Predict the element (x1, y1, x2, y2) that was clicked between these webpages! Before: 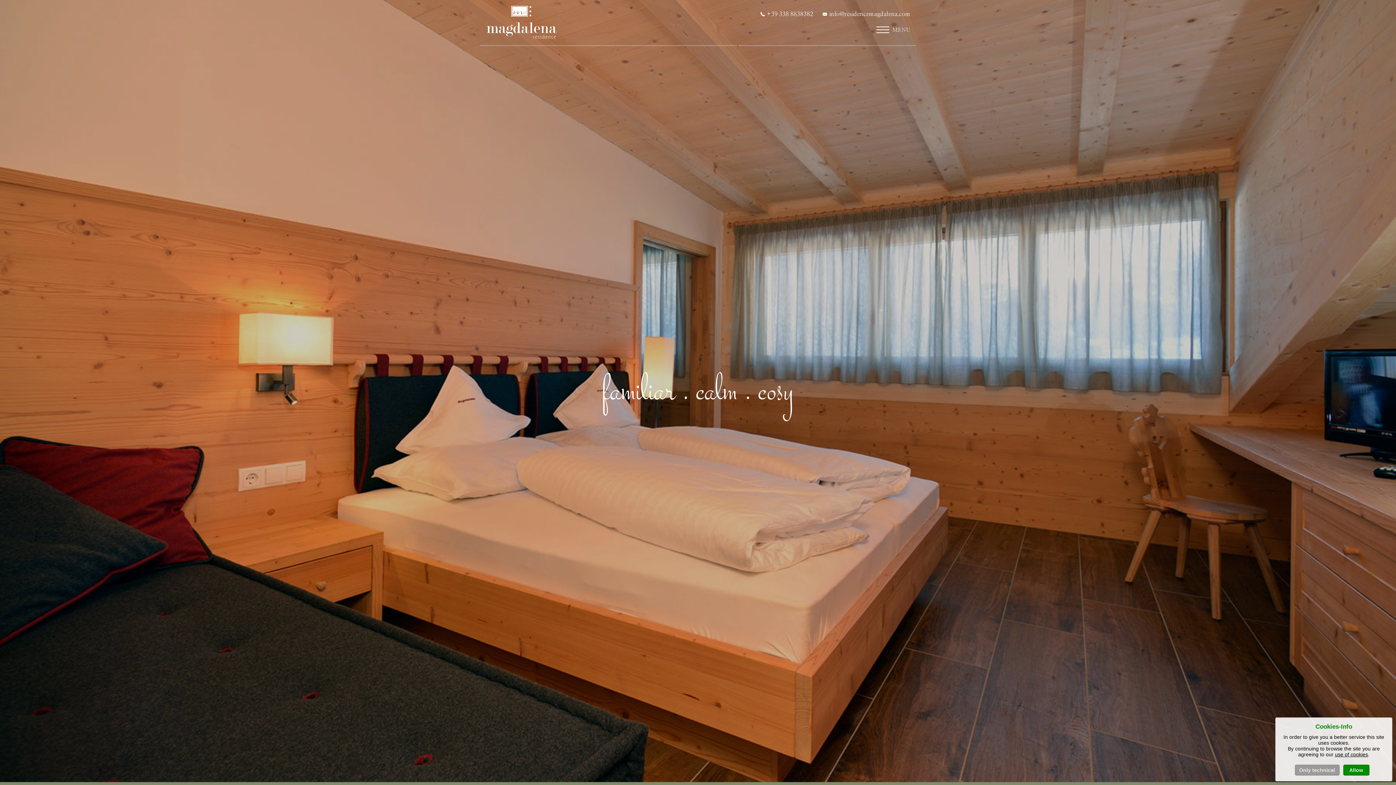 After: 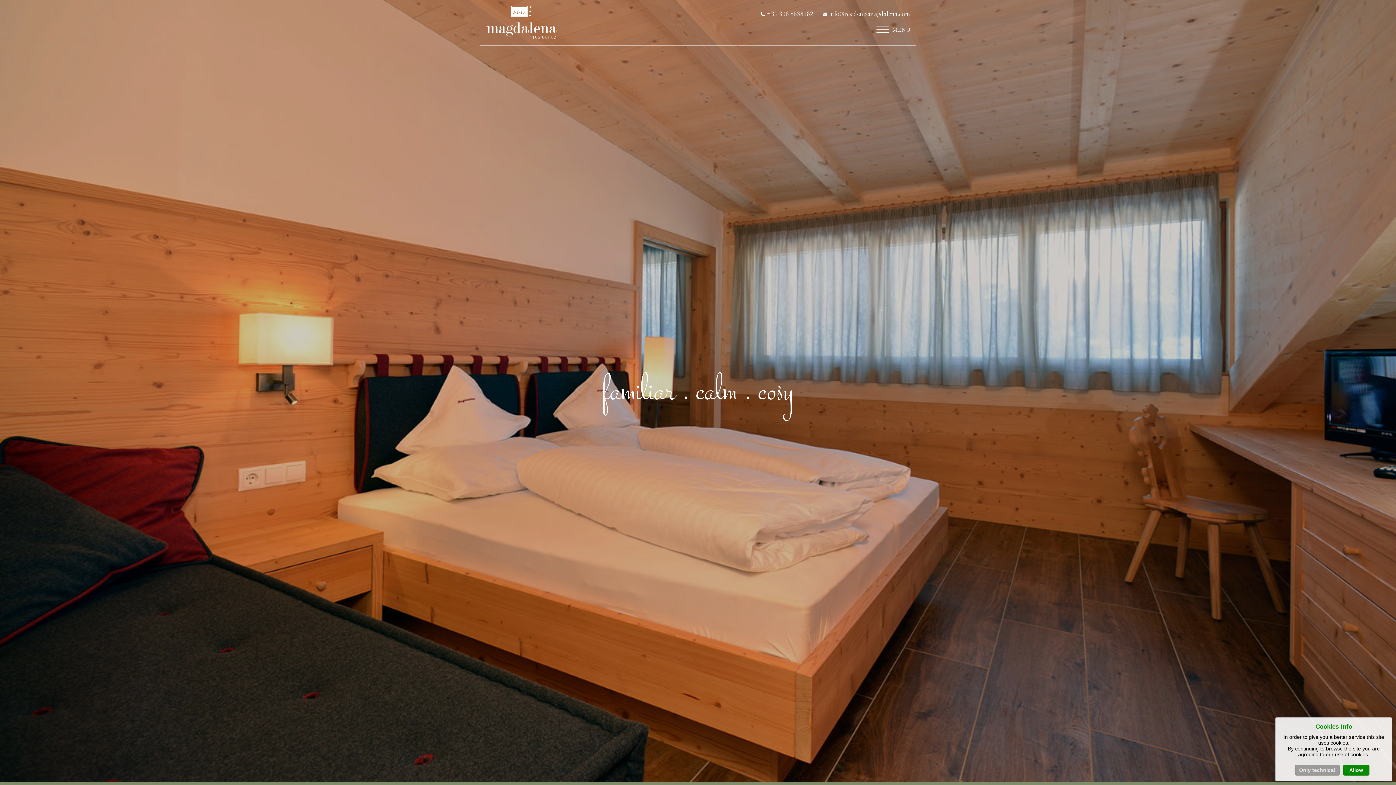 Action: bbox: (1335, 781, 1368, 786) label: use of cookies